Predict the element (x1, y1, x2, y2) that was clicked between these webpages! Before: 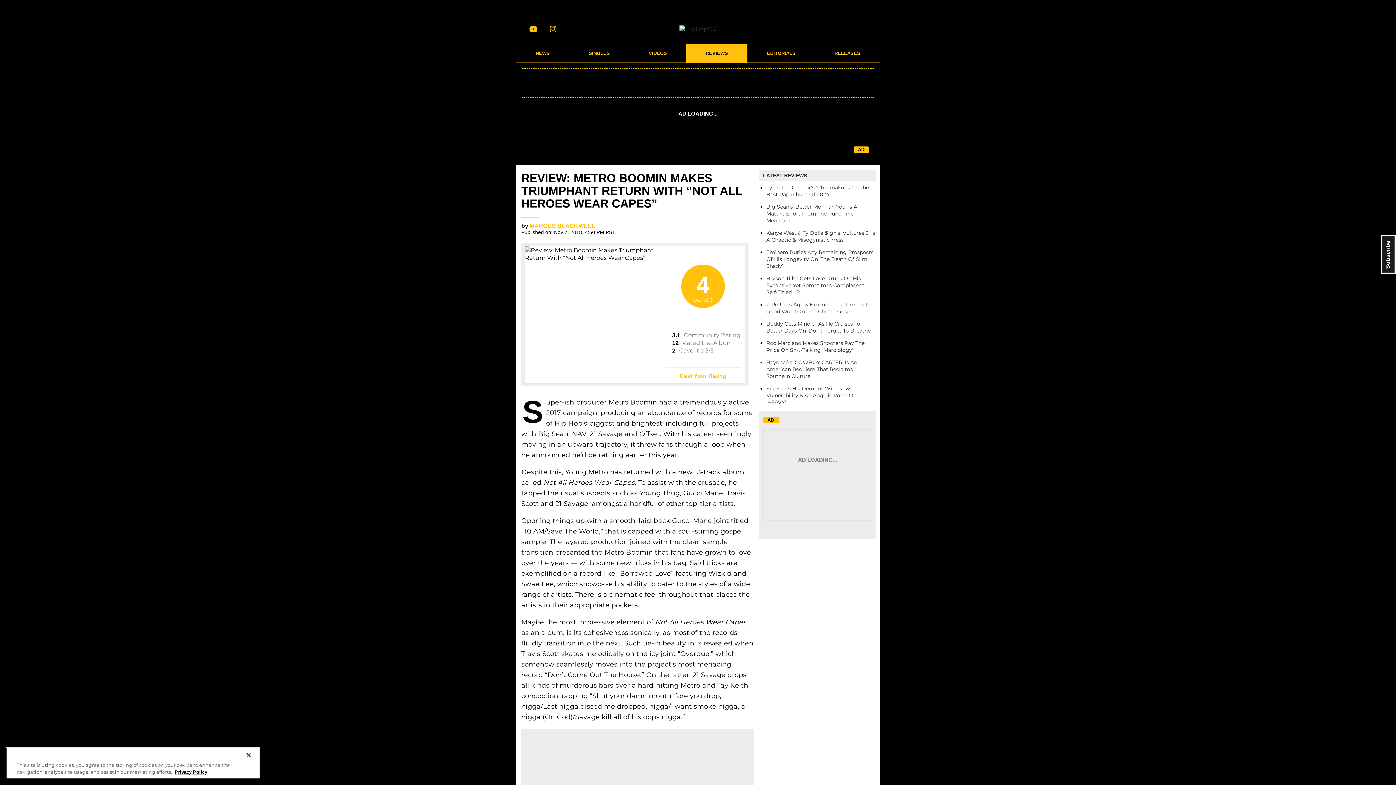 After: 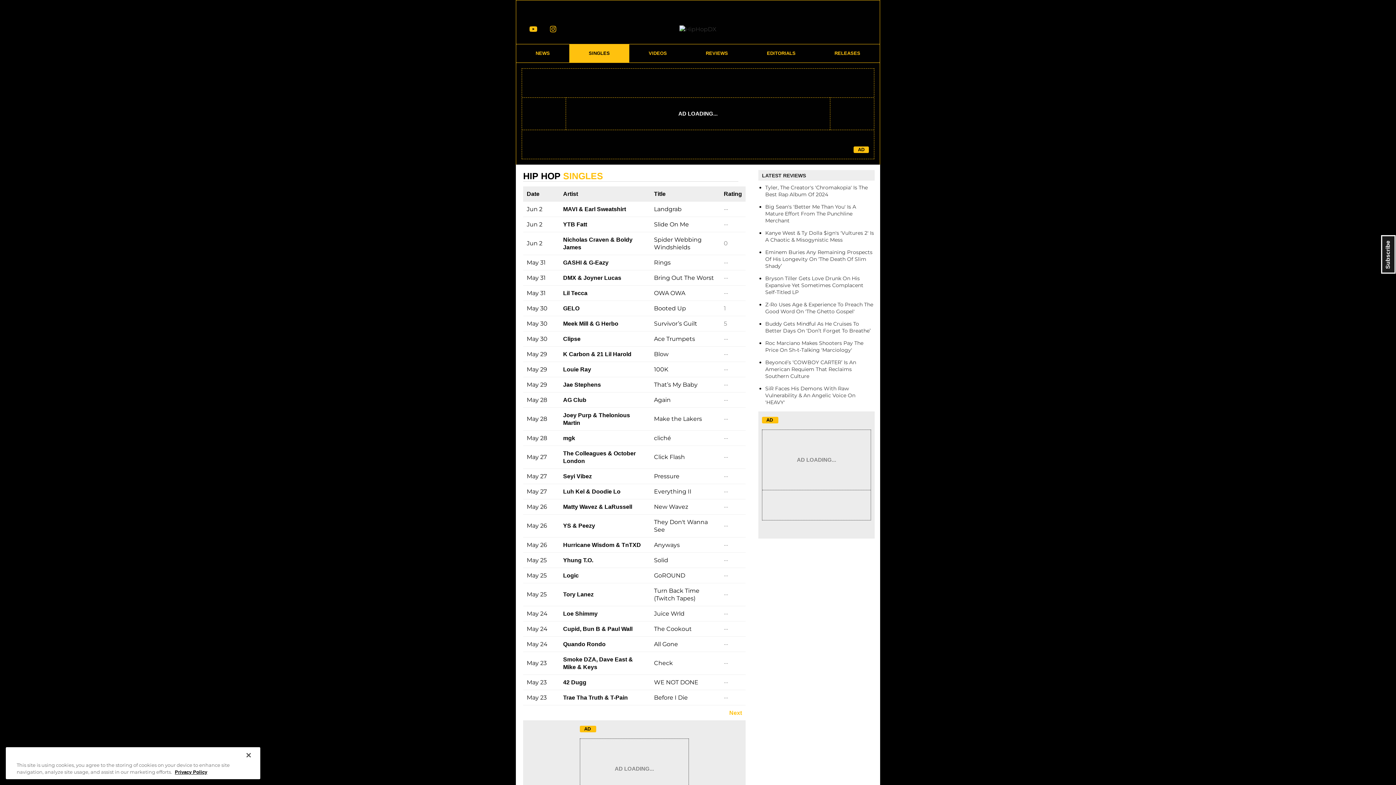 Action: label: SINGLES bbox: (569, 44, 629, 62)